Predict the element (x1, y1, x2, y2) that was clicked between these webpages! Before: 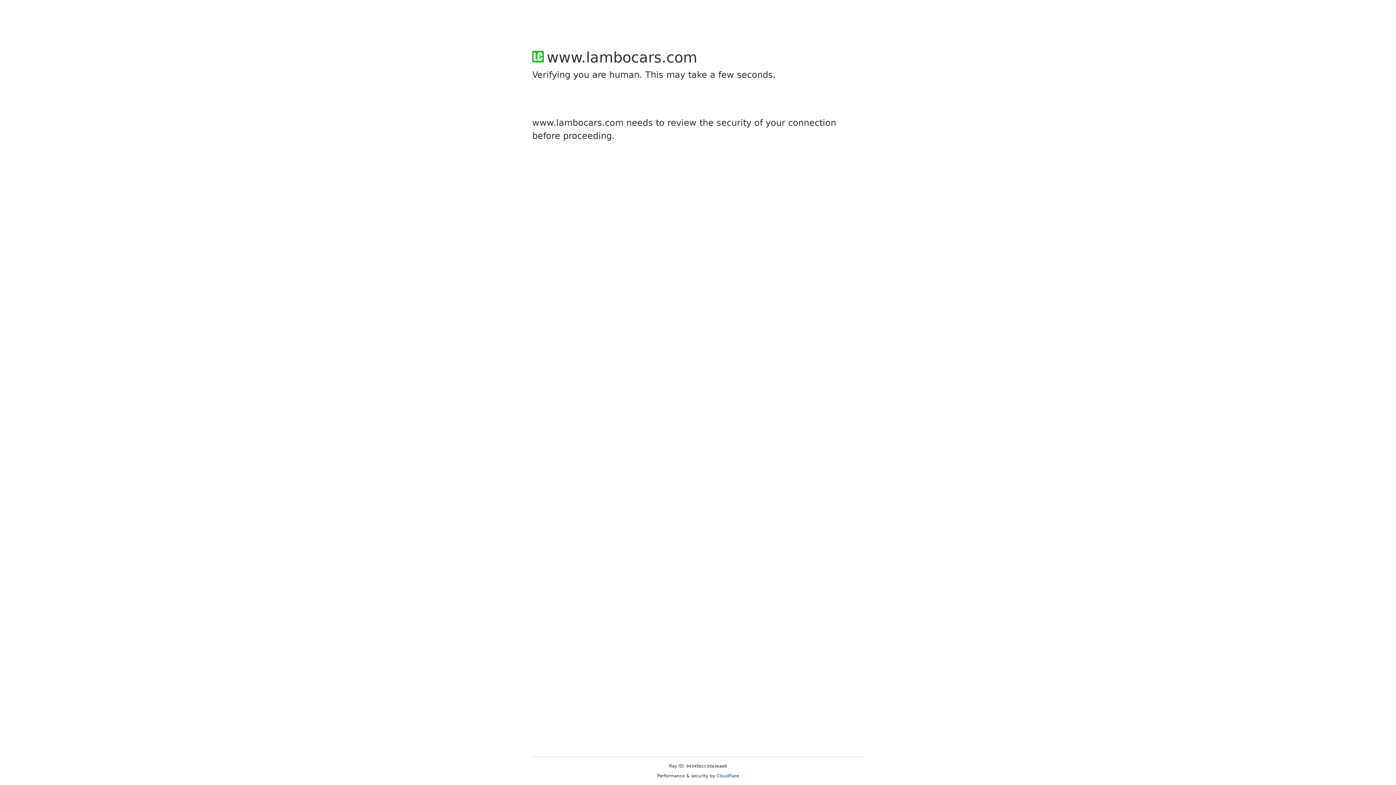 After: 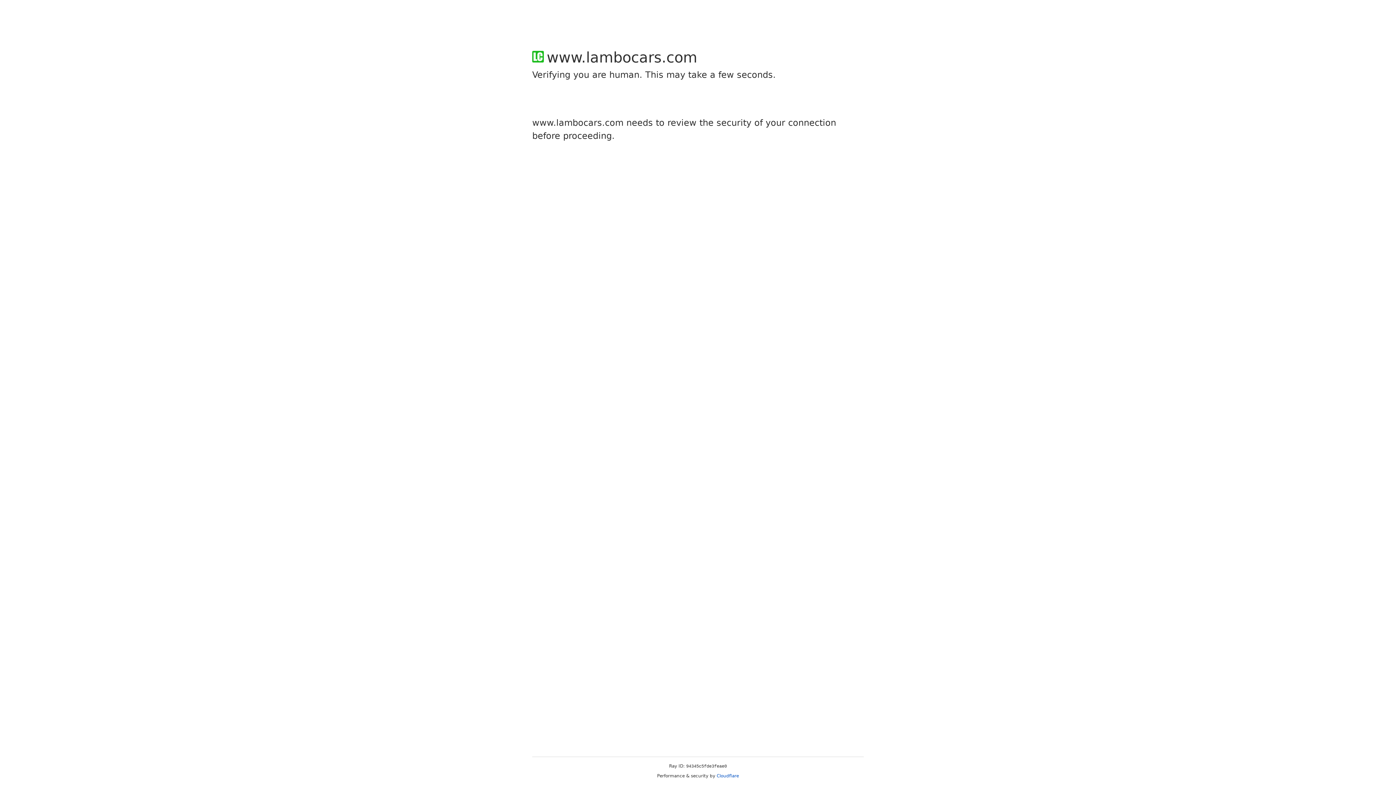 Action: label: Cloudflare bbox: (716, 773, 739, 778)